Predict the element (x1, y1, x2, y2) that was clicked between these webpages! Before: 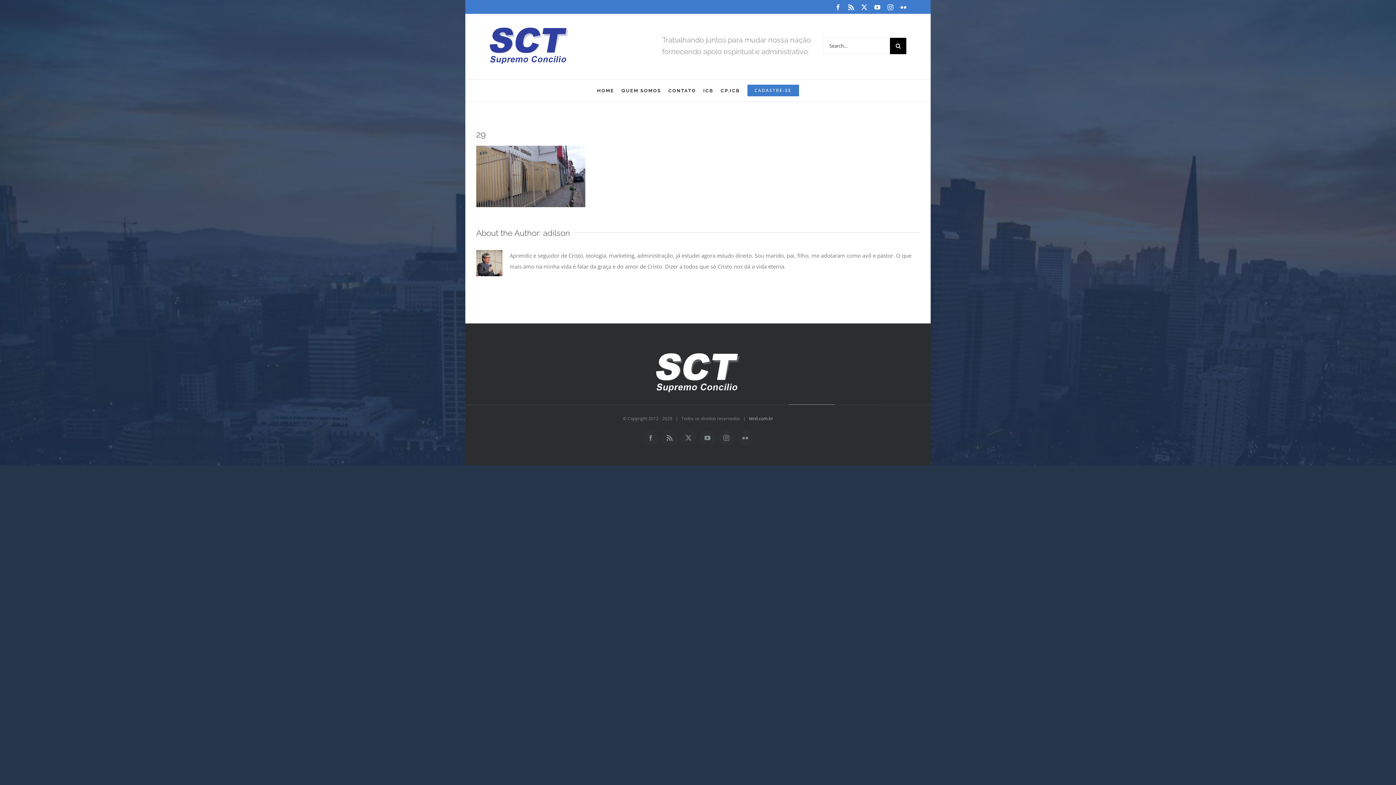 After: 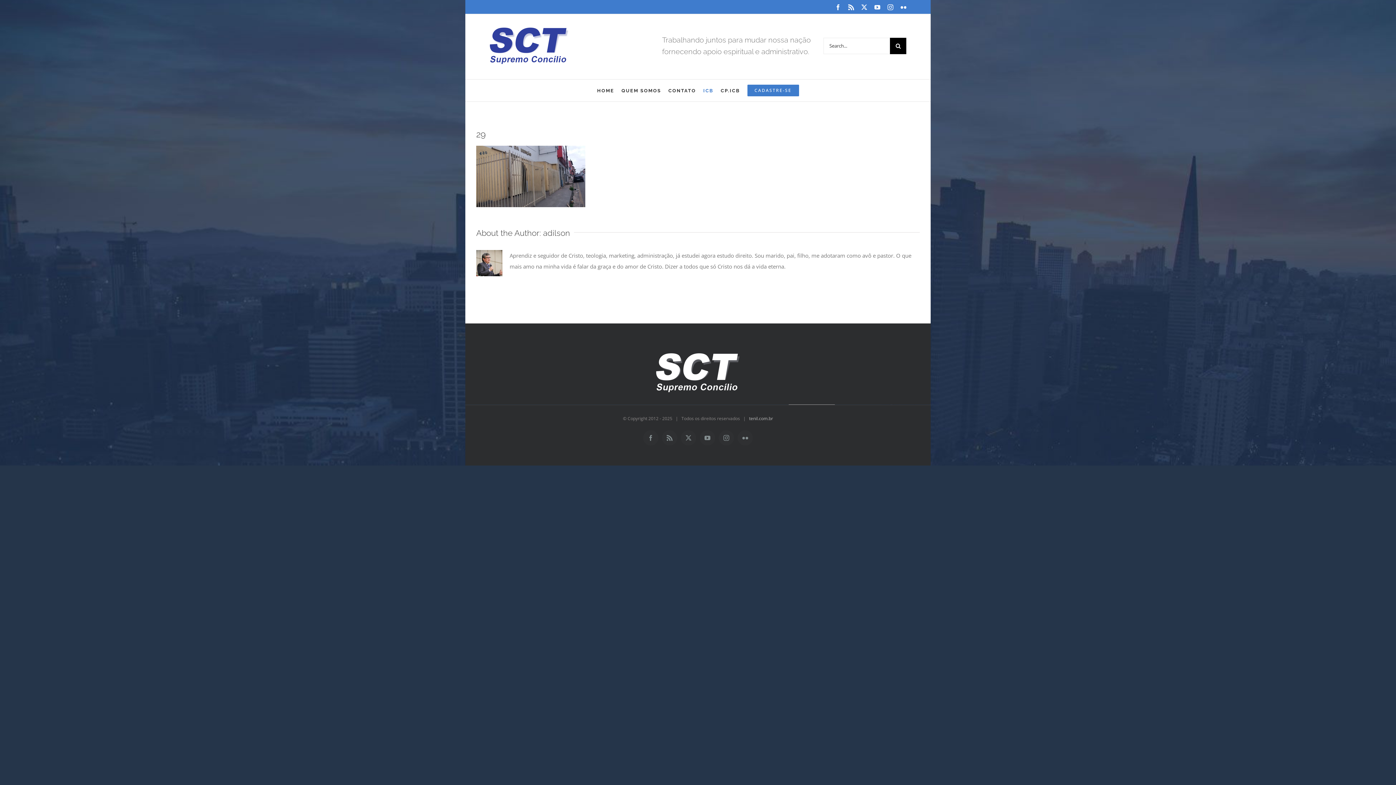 Action: label: ICB bbox: (703, 79, 713, 101)